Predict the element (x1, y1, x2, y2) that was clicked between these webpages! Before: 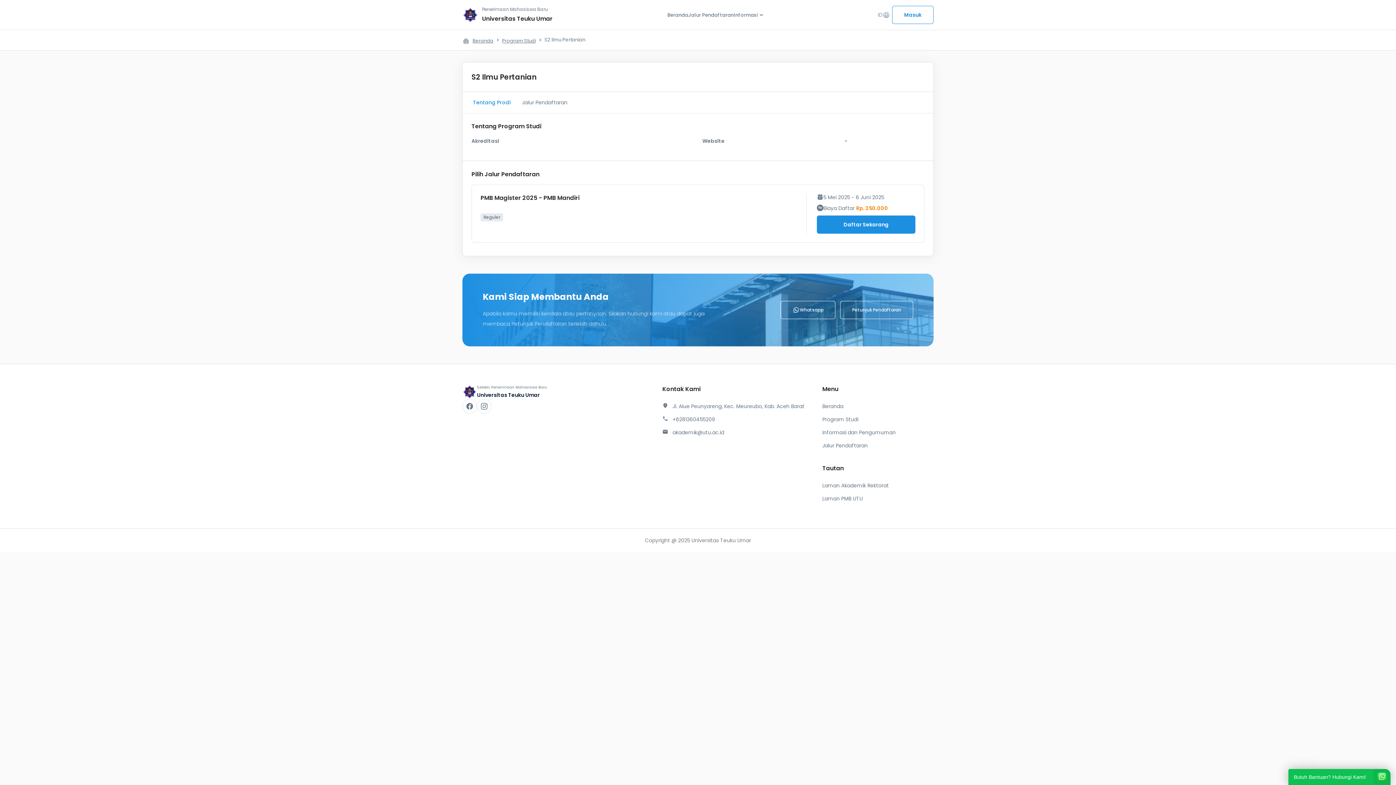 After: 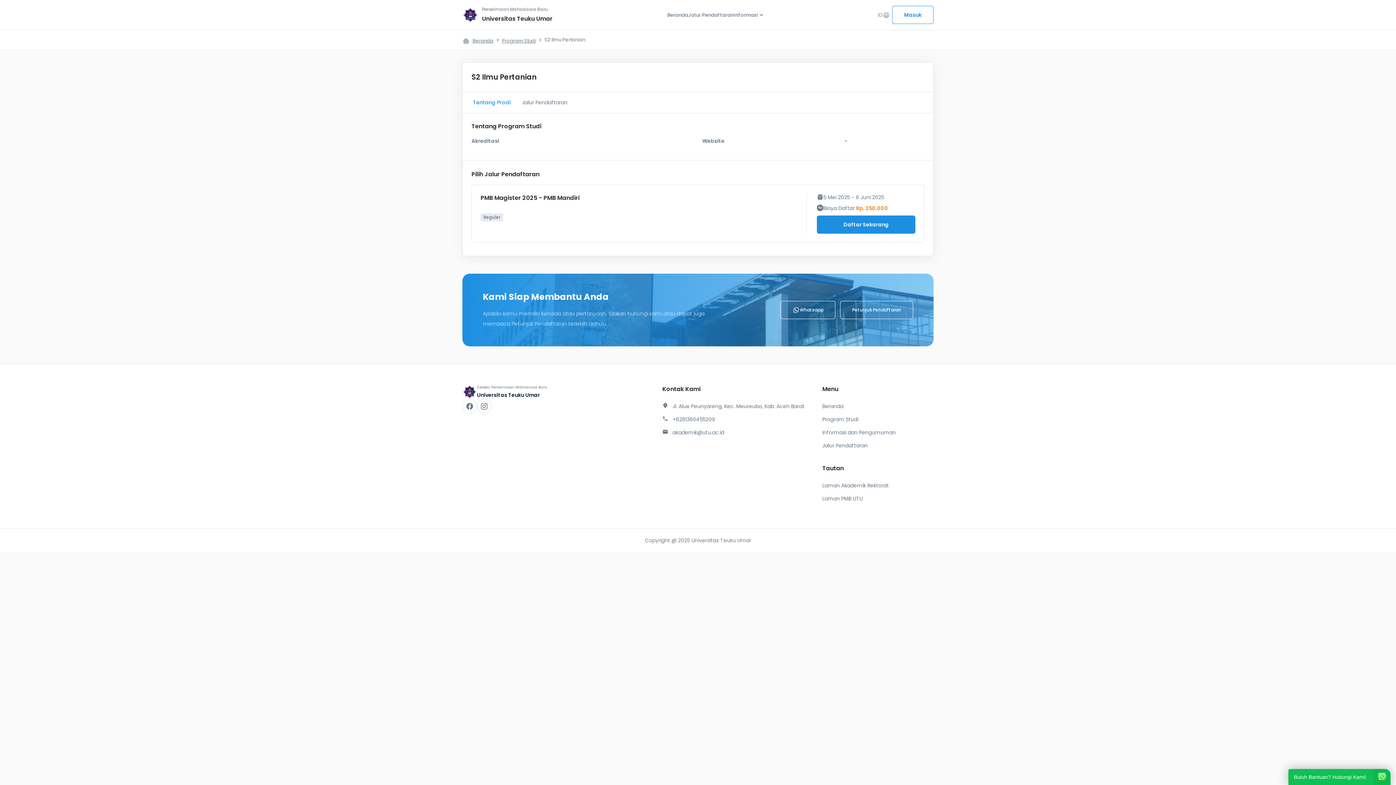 Action: label: Tentang Prodi bbox: (473, 99, 510, 105)